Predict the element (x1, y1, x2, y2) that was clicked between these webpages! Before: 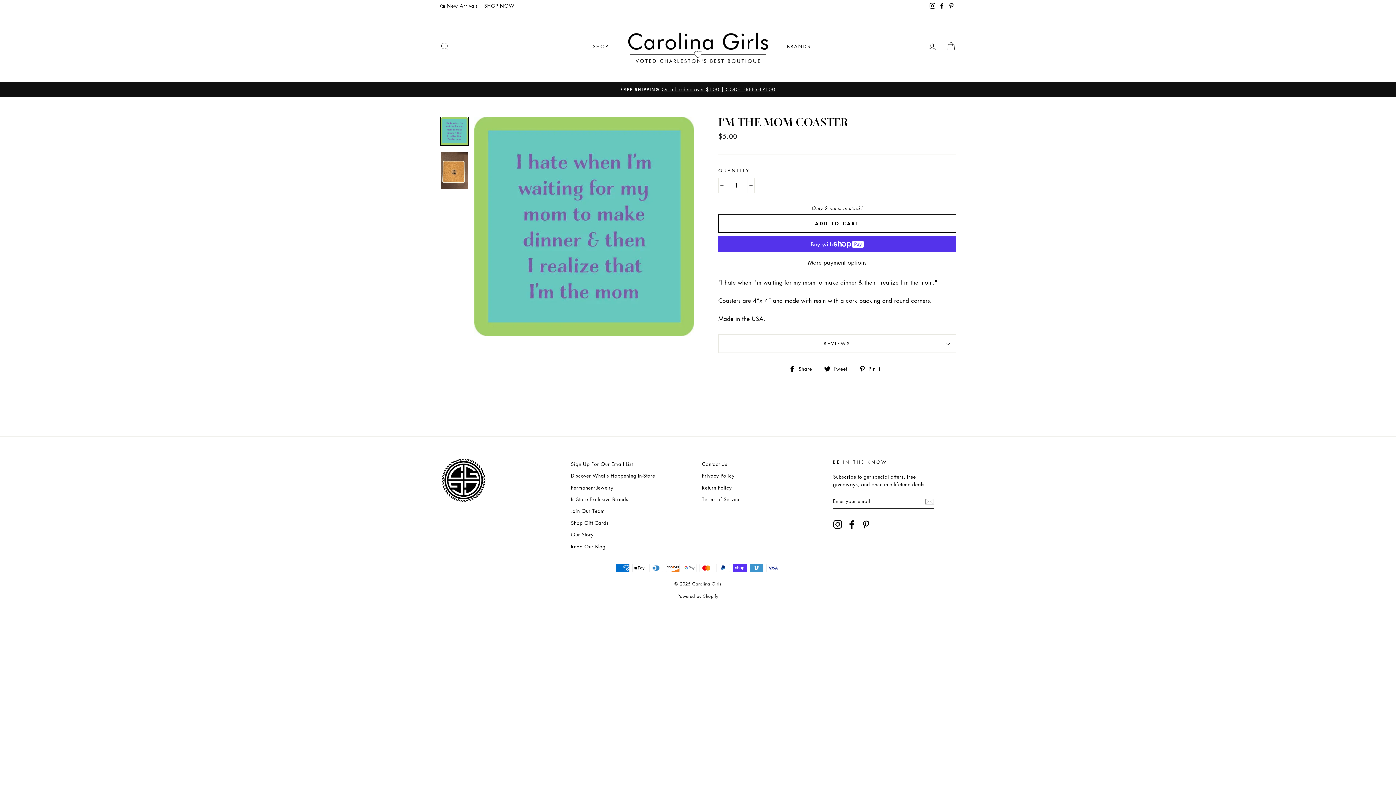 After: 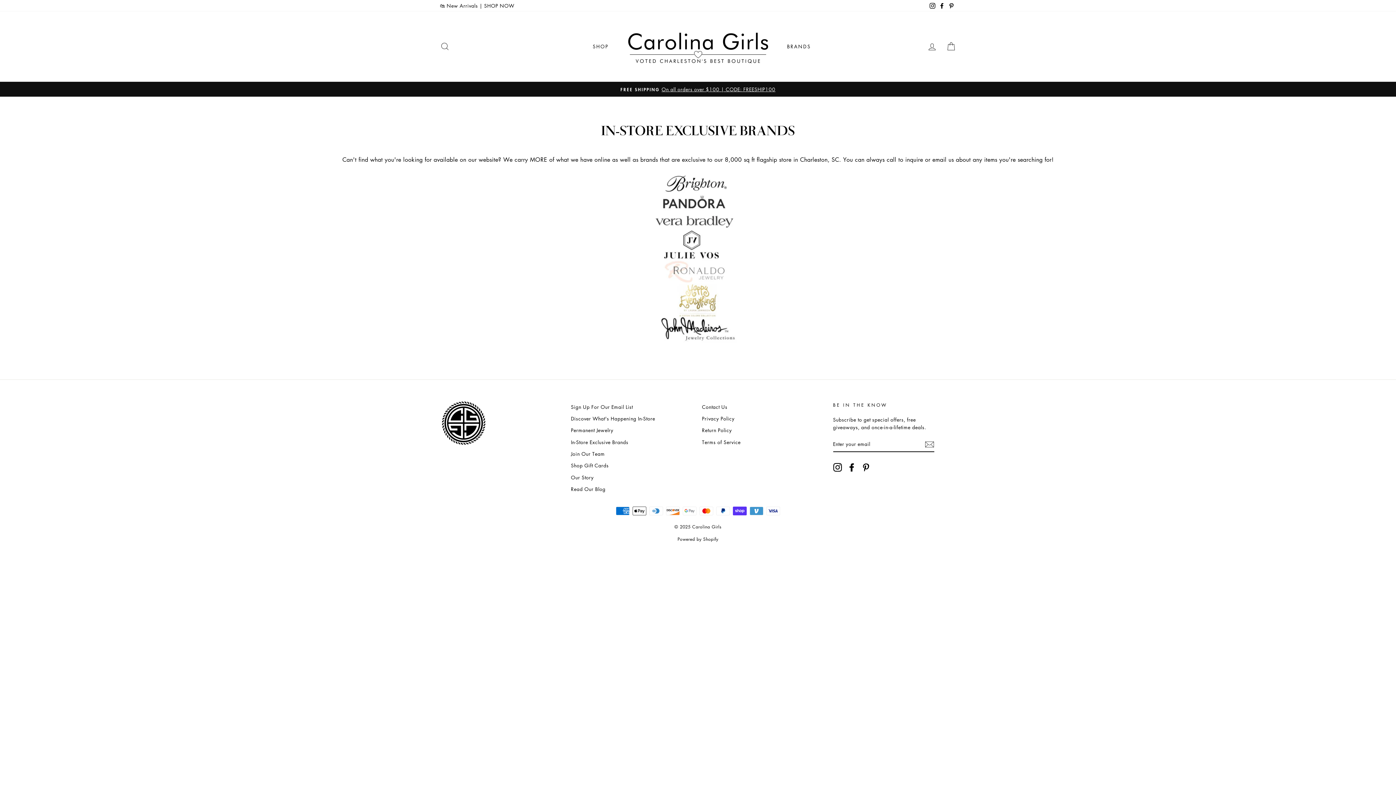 Action: label: In-Store Exclusive Brands bbox: (571, 494, 628, 504)